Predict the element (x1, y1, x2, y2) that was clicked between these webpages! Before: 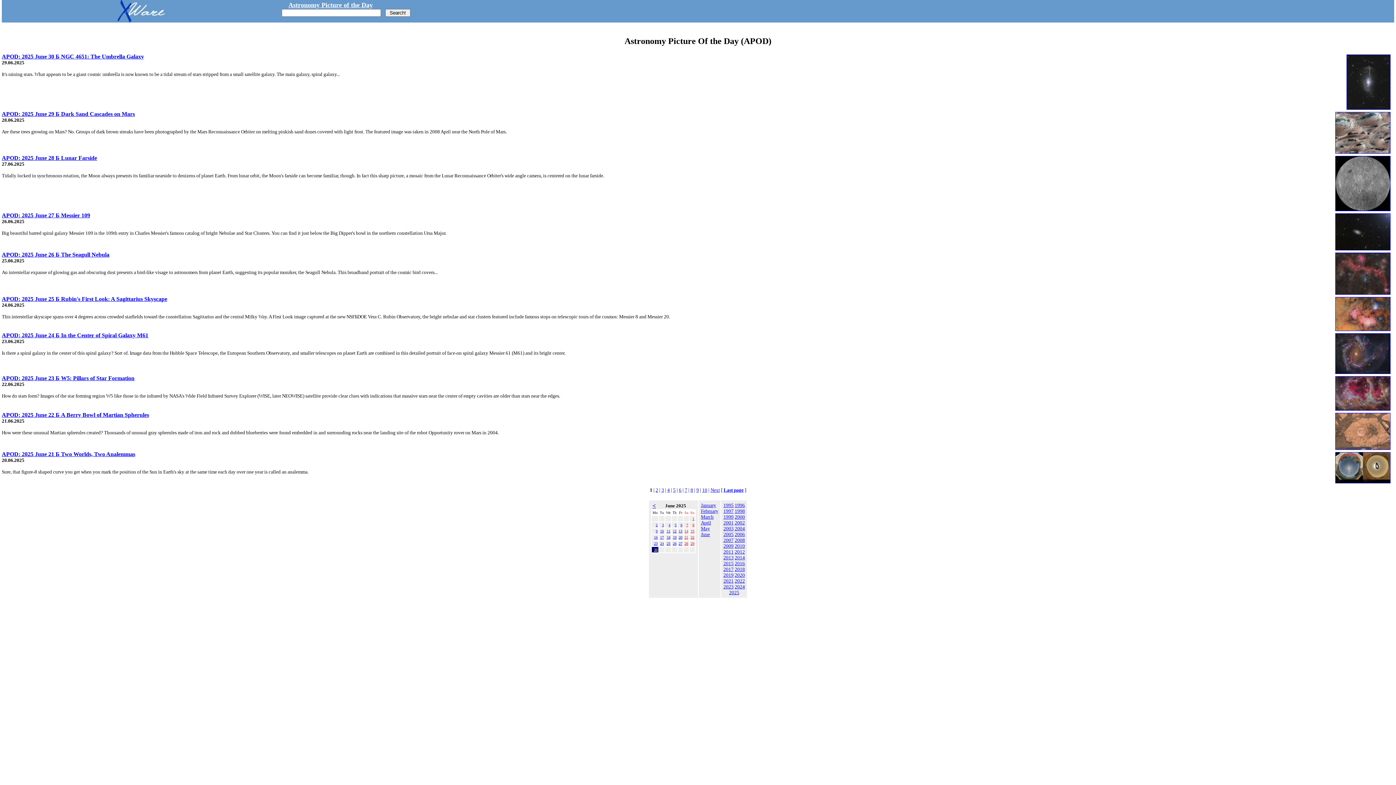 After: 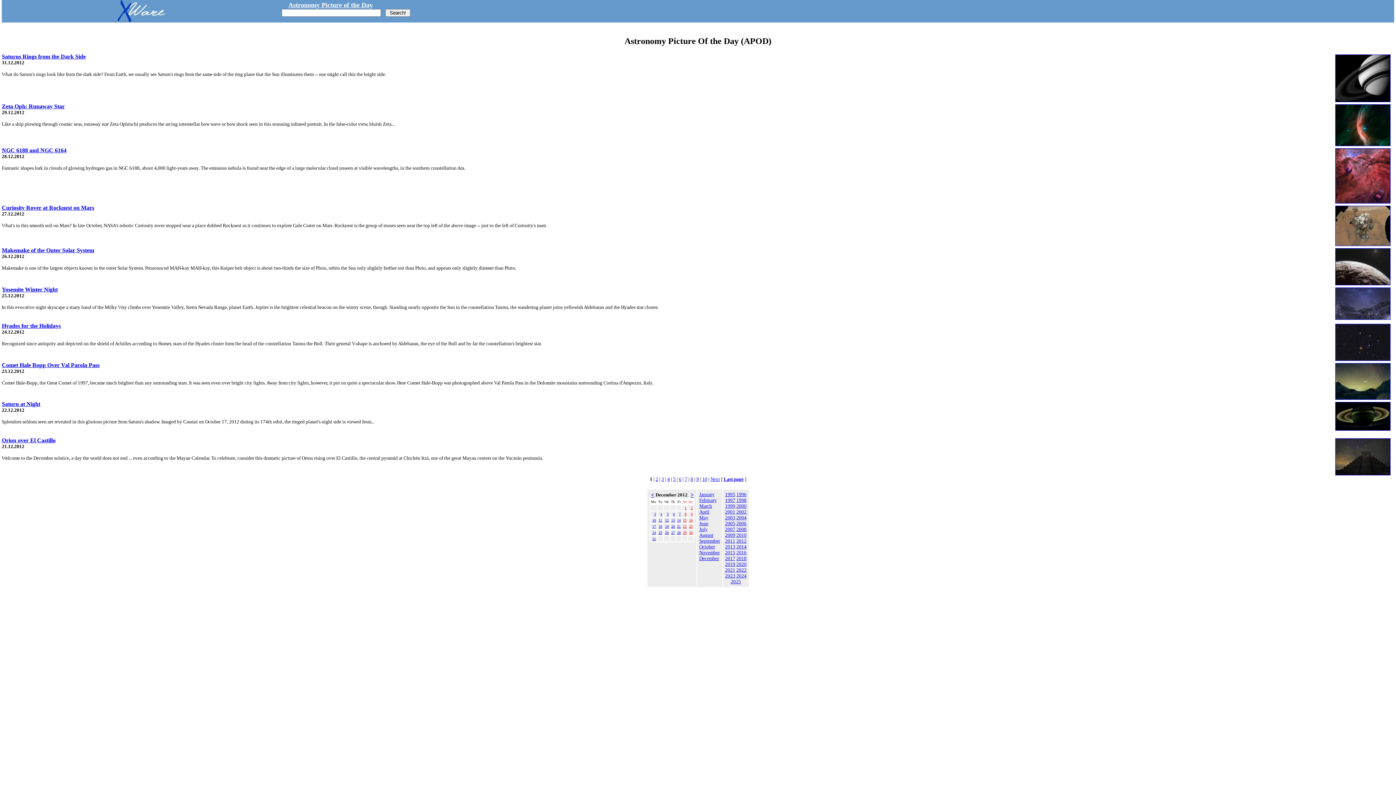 Action: label: 2012 bbox: (734, 549, 745, 554)